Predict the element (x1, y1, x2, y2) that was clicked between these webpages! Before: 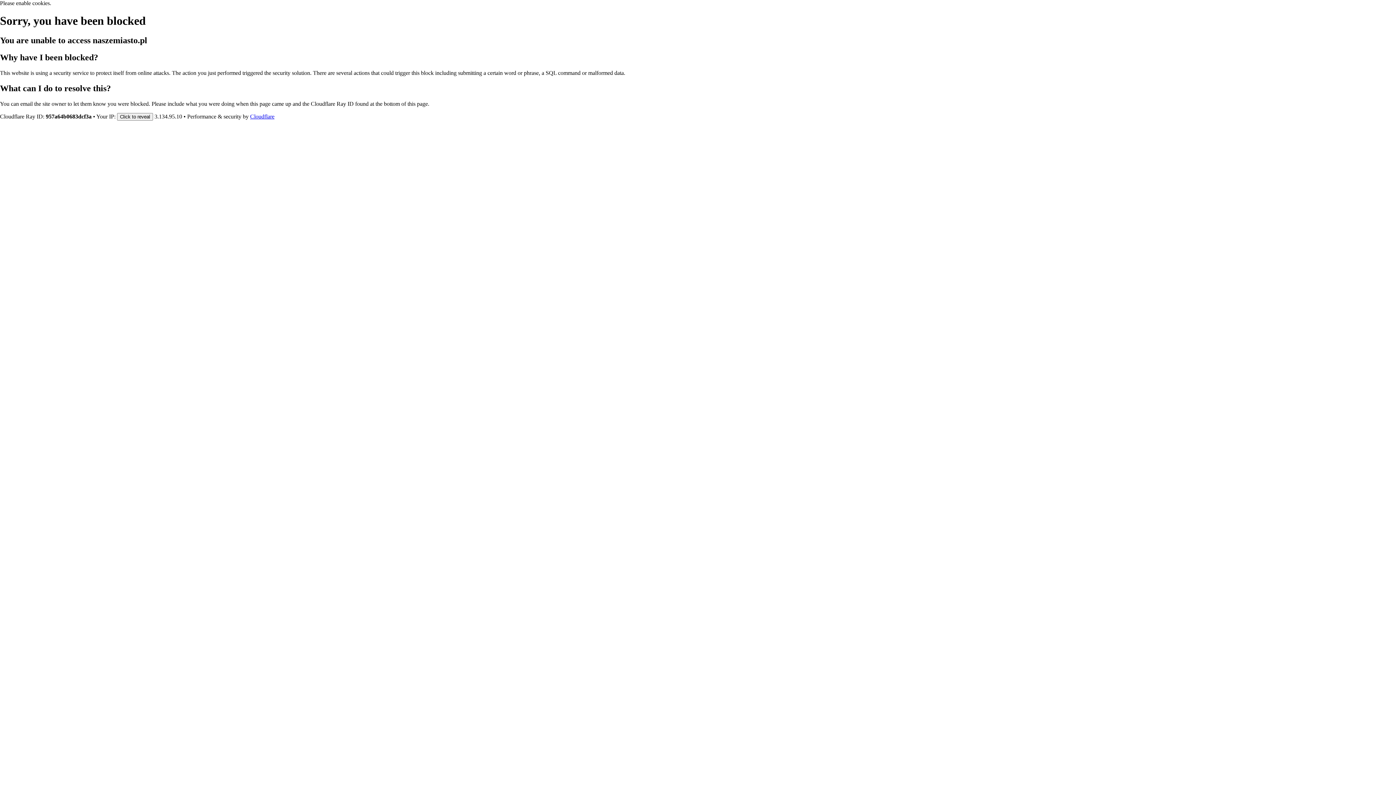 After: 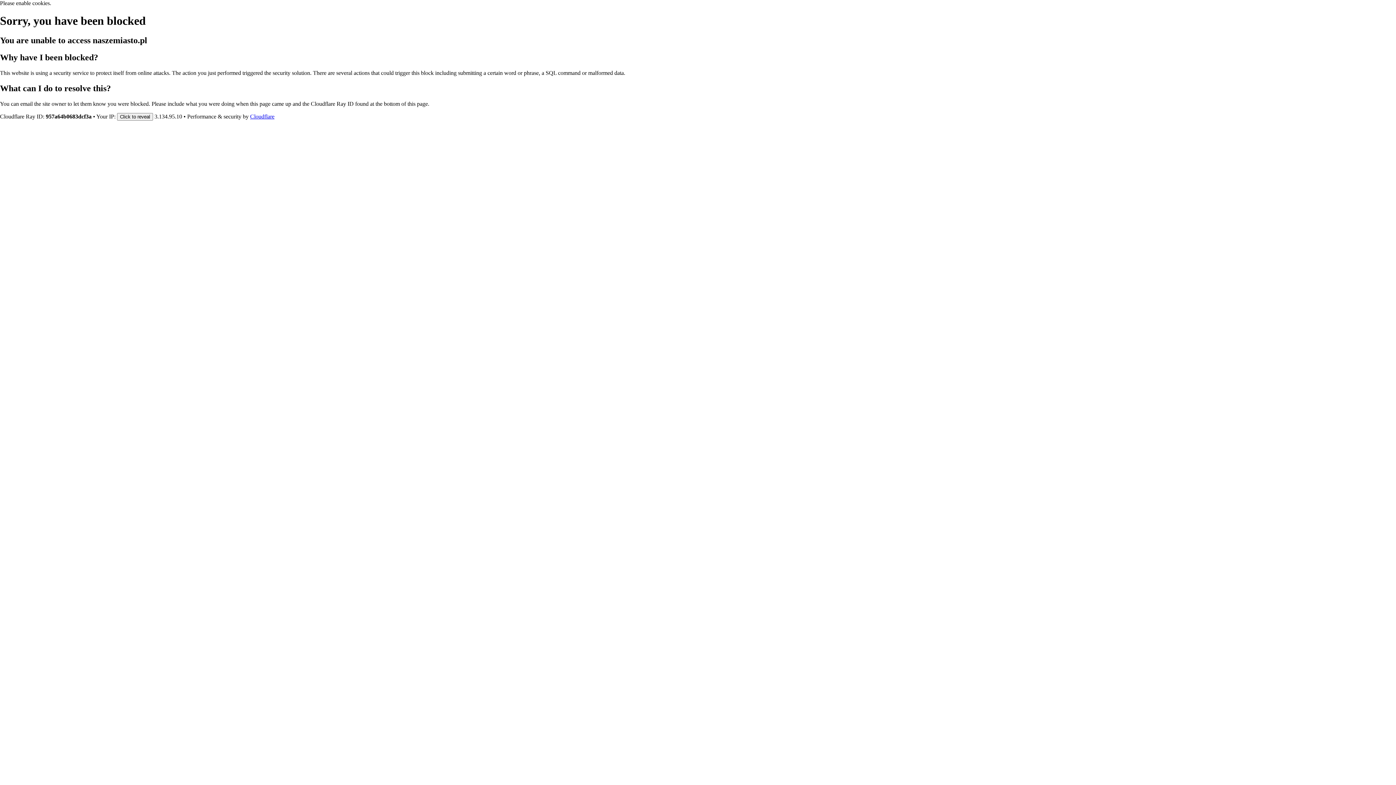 Action: bbox: (250, 113, 274, 119) label: Cloudflare